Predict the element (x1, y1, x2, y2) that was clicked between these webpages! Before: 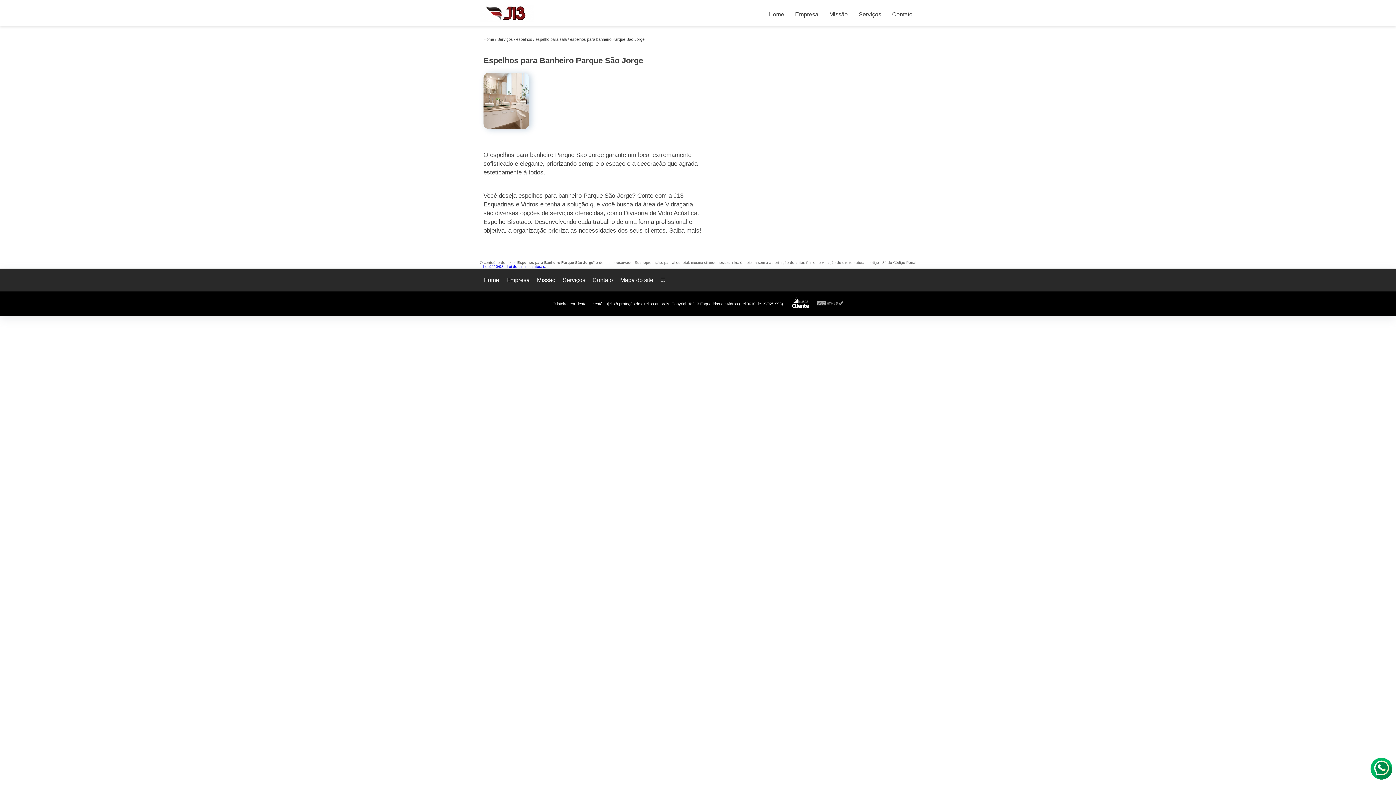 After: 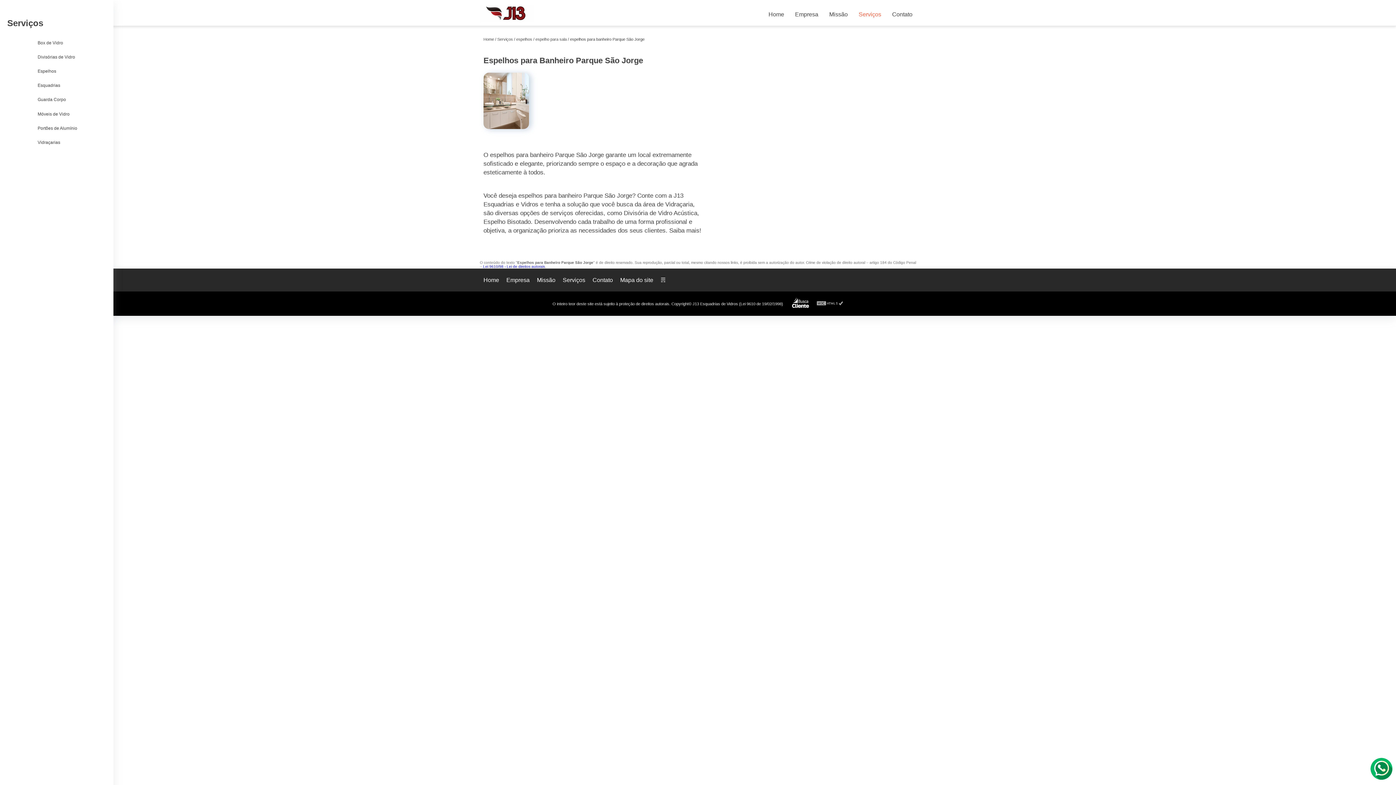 Action: label: Serviços bbox: (855, 7, 885, 21)